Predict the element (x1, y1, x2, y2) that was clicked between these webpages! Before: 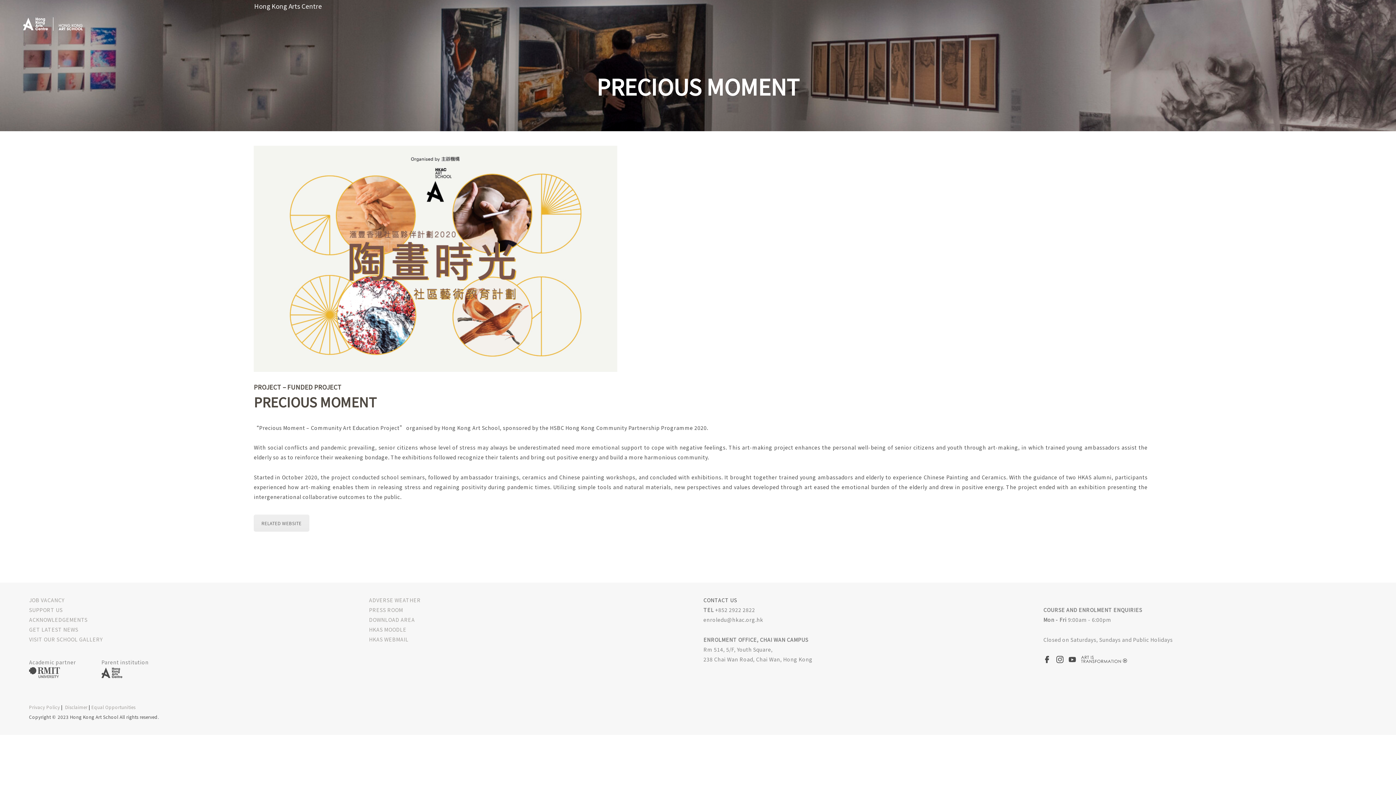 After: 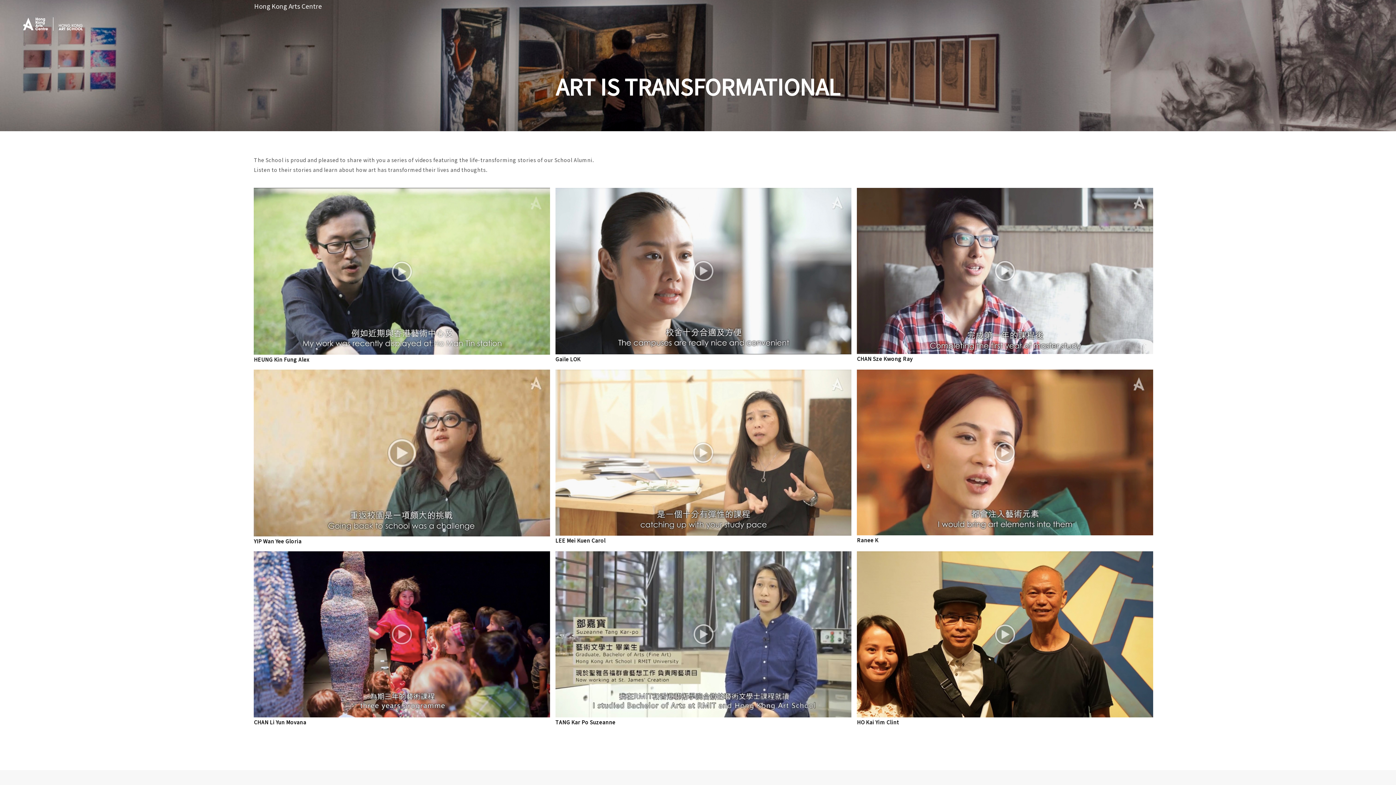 Action: bbox: (1080, 655, 1129, 663)